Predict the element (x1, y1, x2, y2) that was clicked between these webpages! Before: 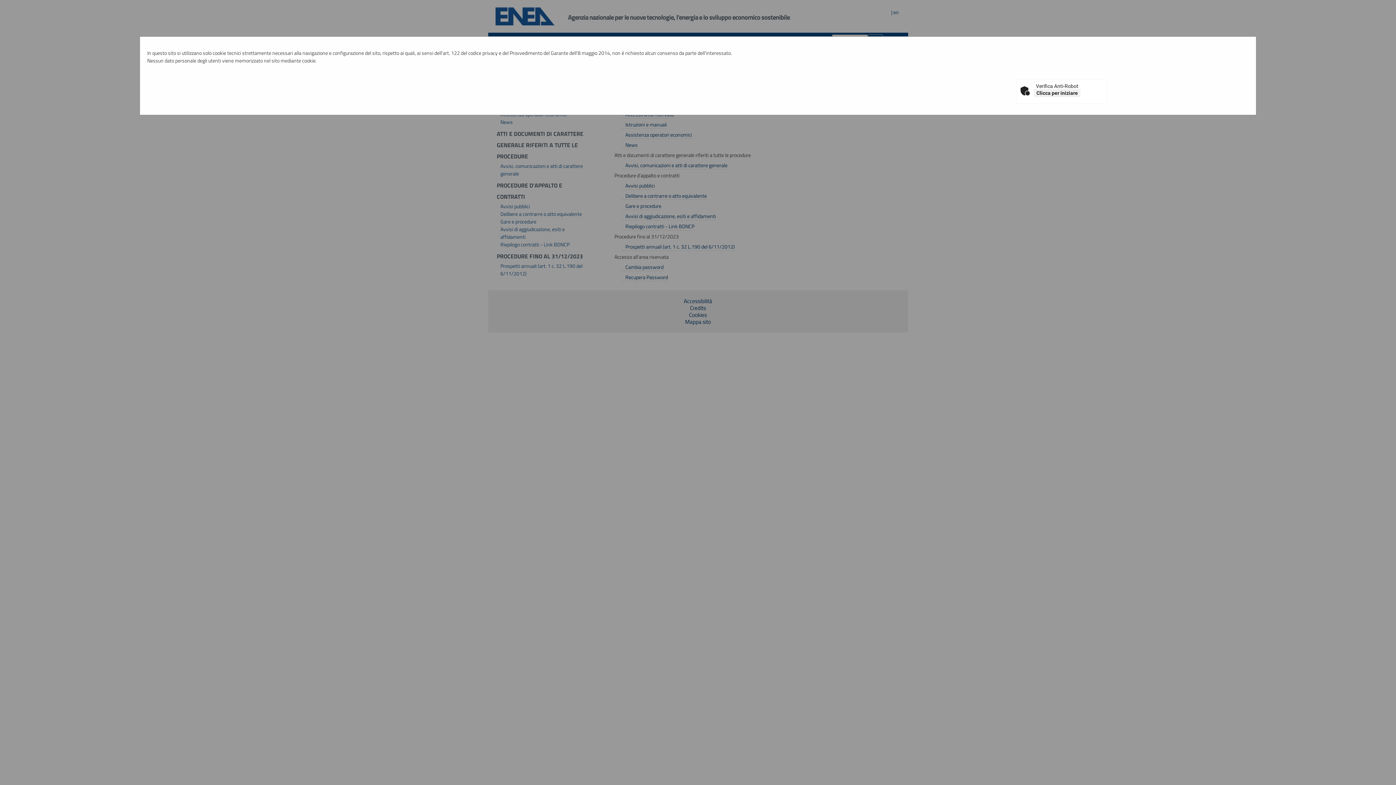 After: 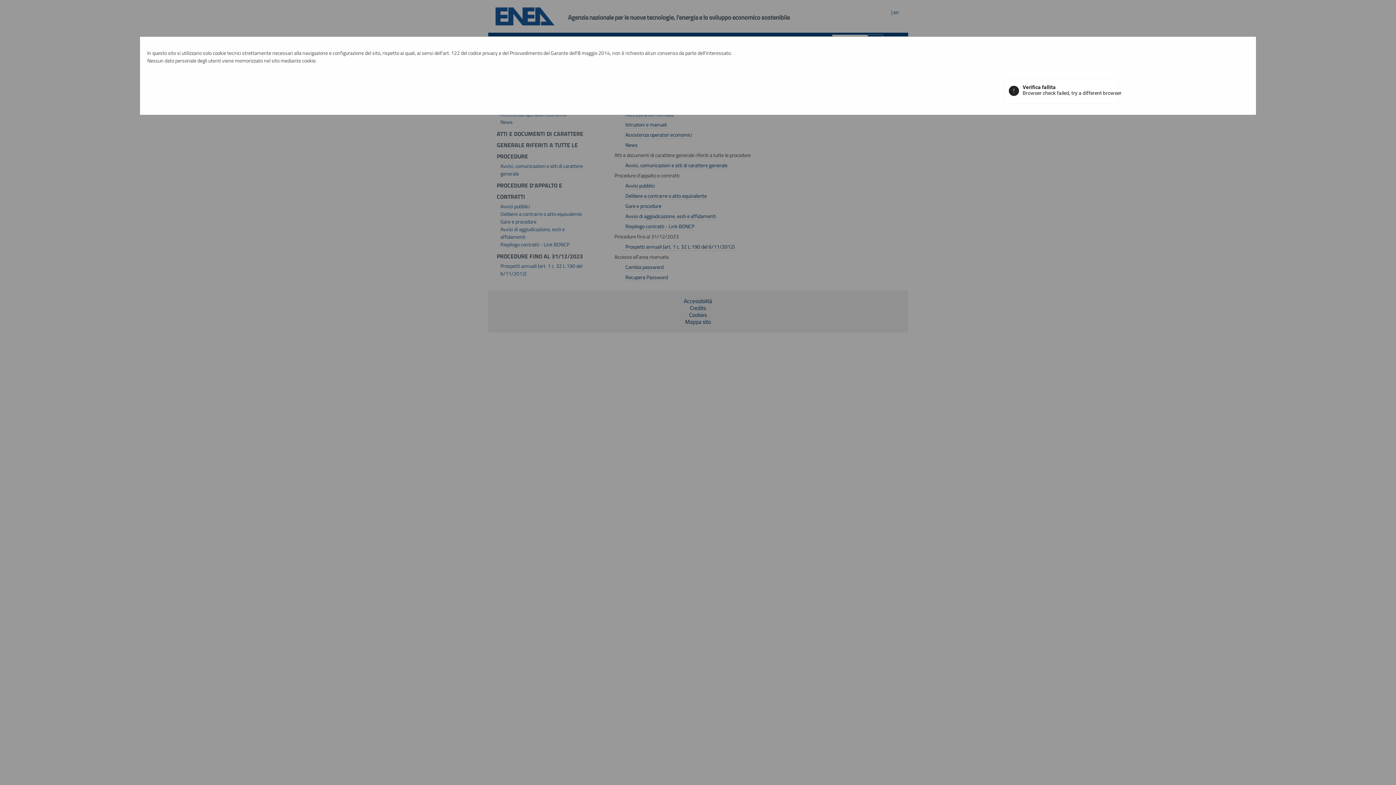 Action: label: Clicca per iniziare bbox: (1034, 89, 1080, 97)